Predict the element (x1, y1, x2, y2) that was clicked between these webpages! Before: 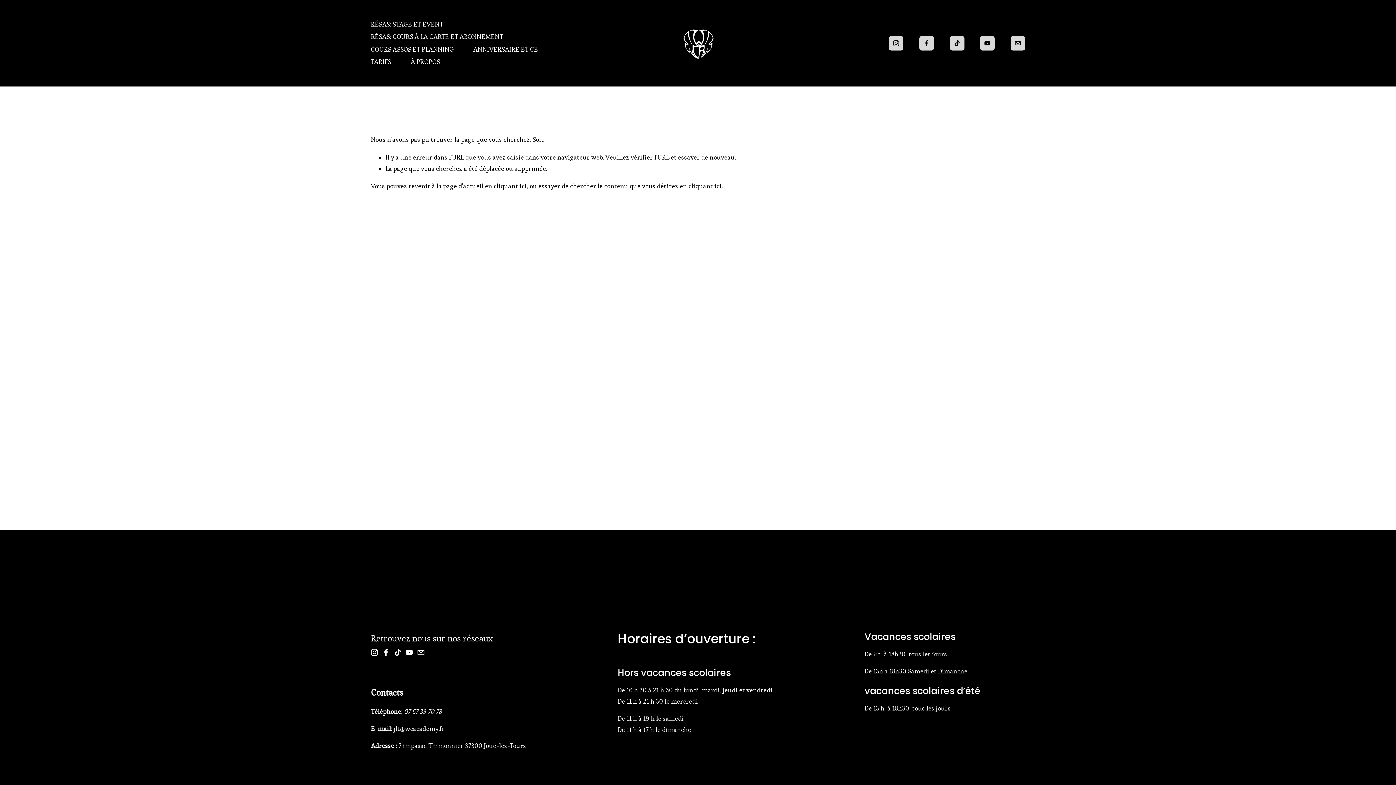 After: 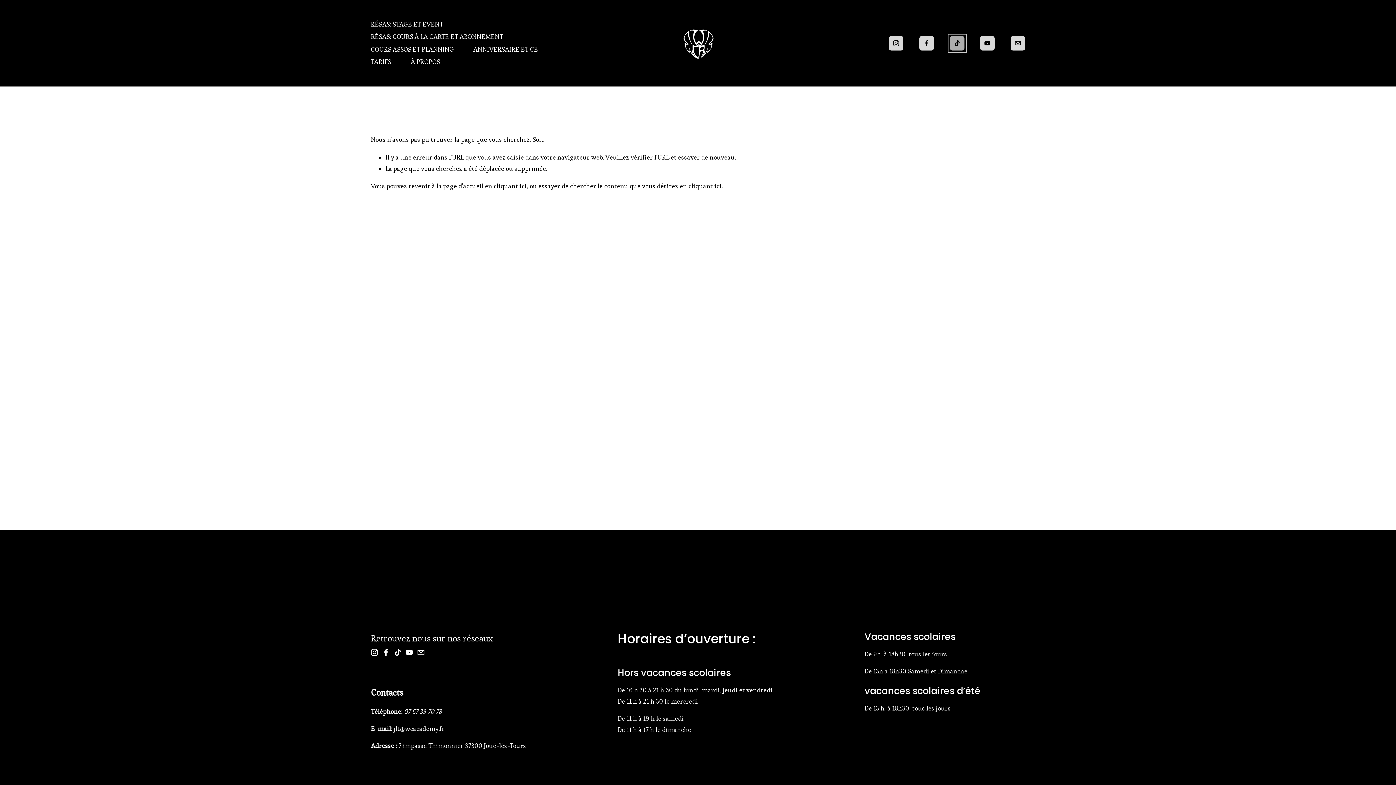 Action: bbox: (950, 35, 964, 50) label: TikTok